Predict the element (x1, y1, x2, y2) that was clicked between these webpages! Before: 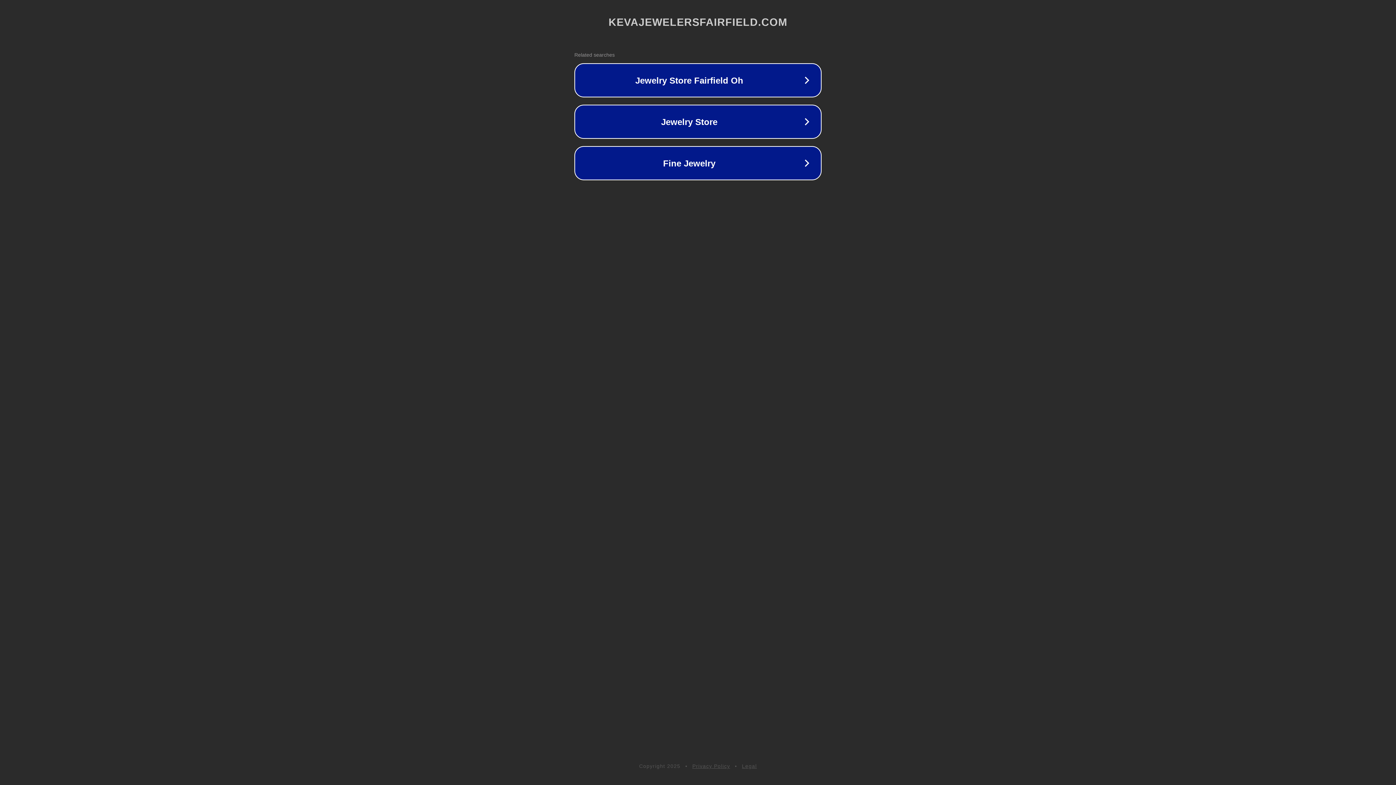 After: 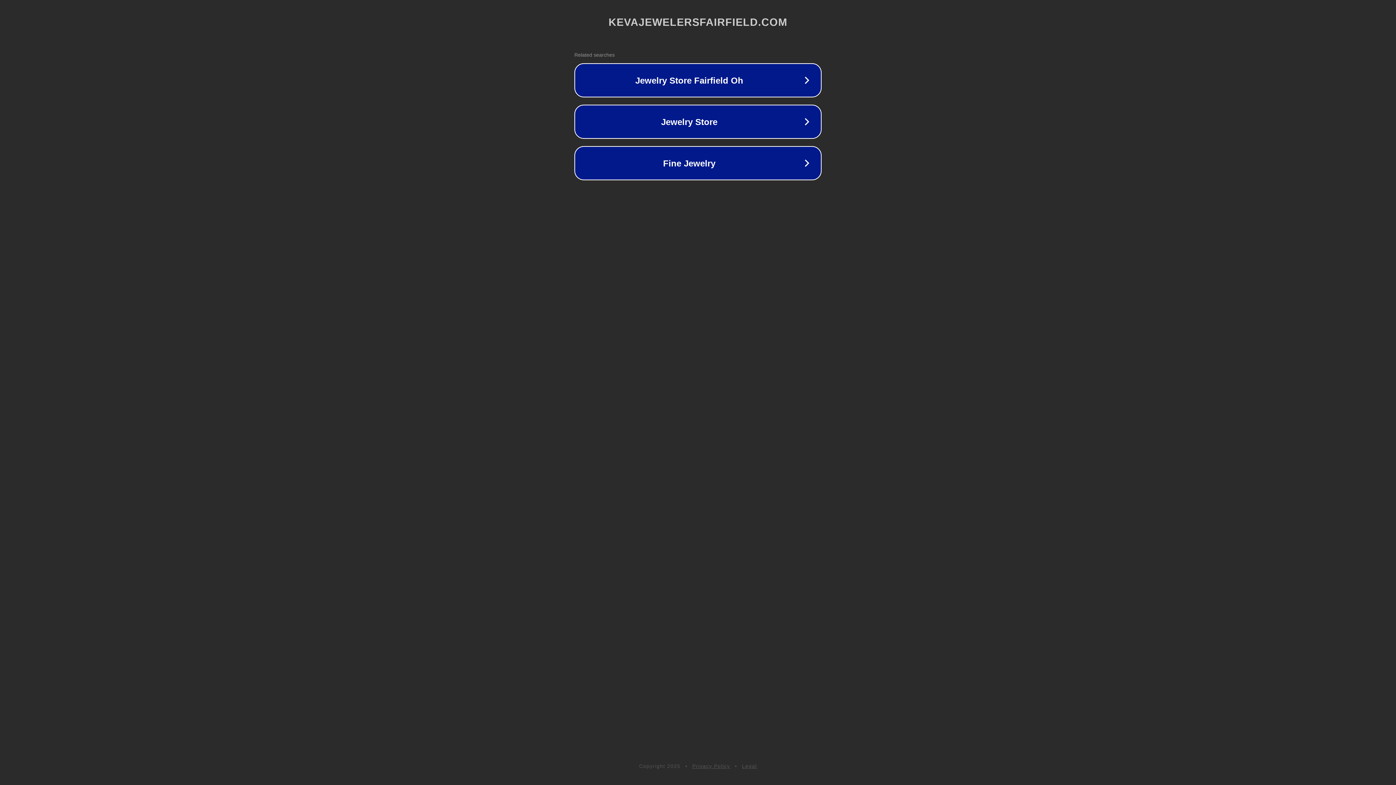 Action: label: Legal bbox: (742, 763, 757, 769)